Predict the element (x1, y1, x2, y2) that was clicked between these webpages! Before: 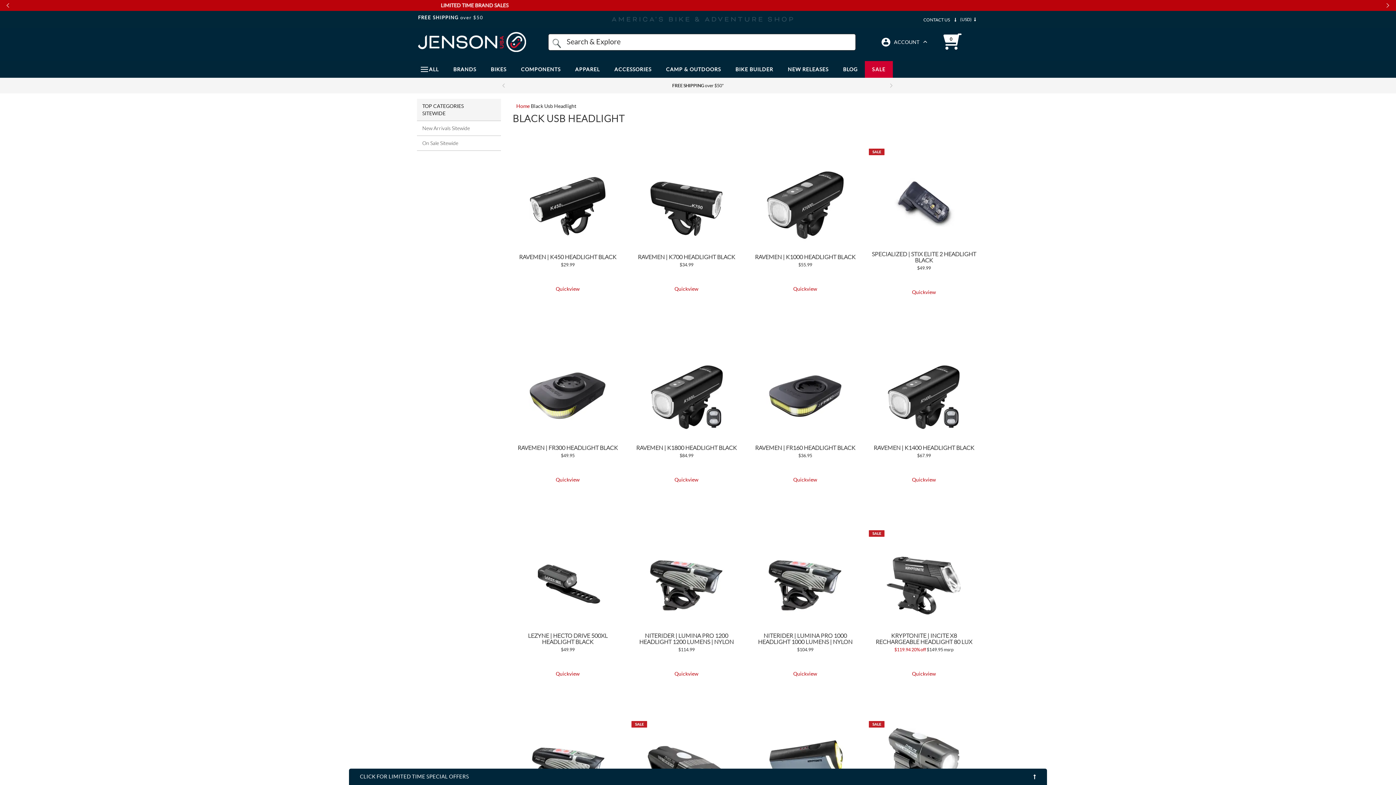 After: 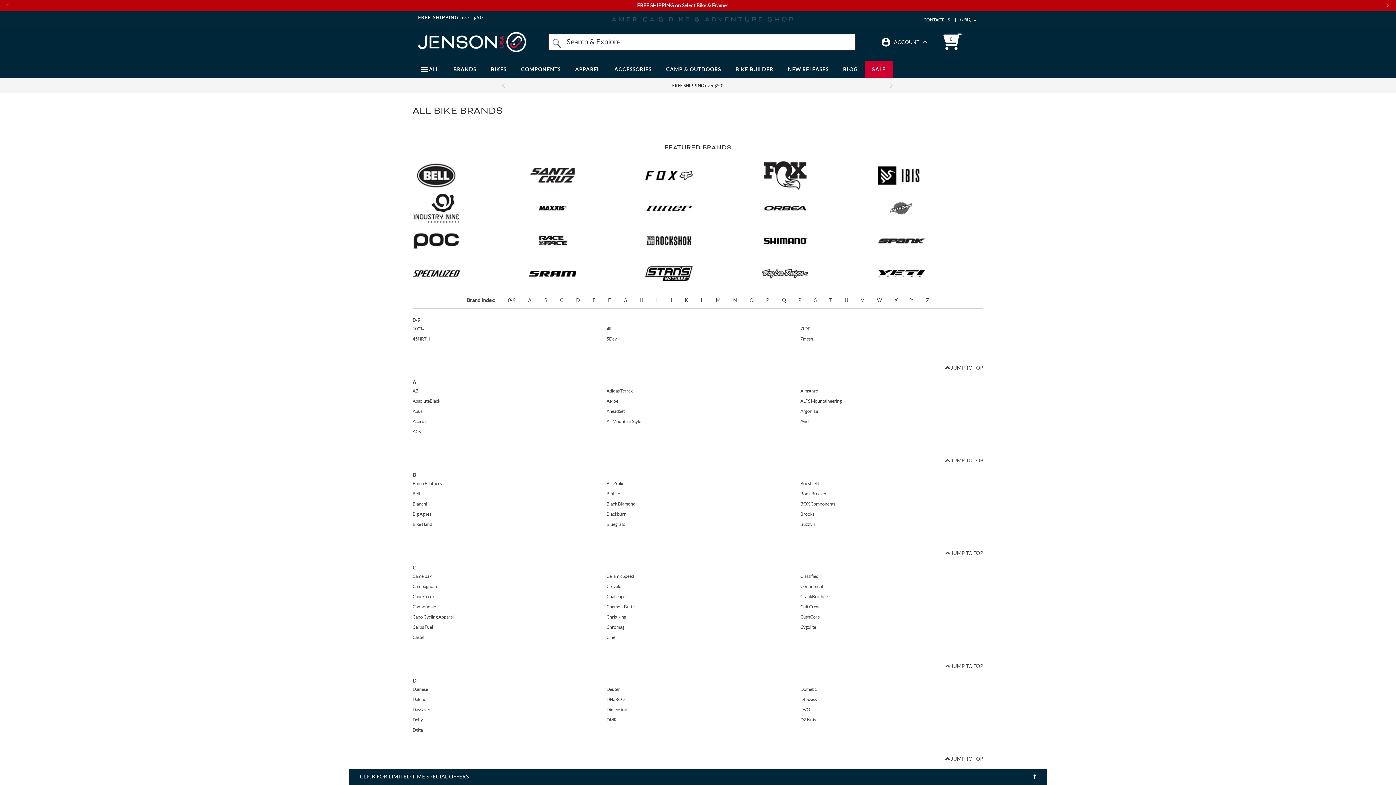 Action: bbox: (446, 61, 483, 77) label: BRANDS